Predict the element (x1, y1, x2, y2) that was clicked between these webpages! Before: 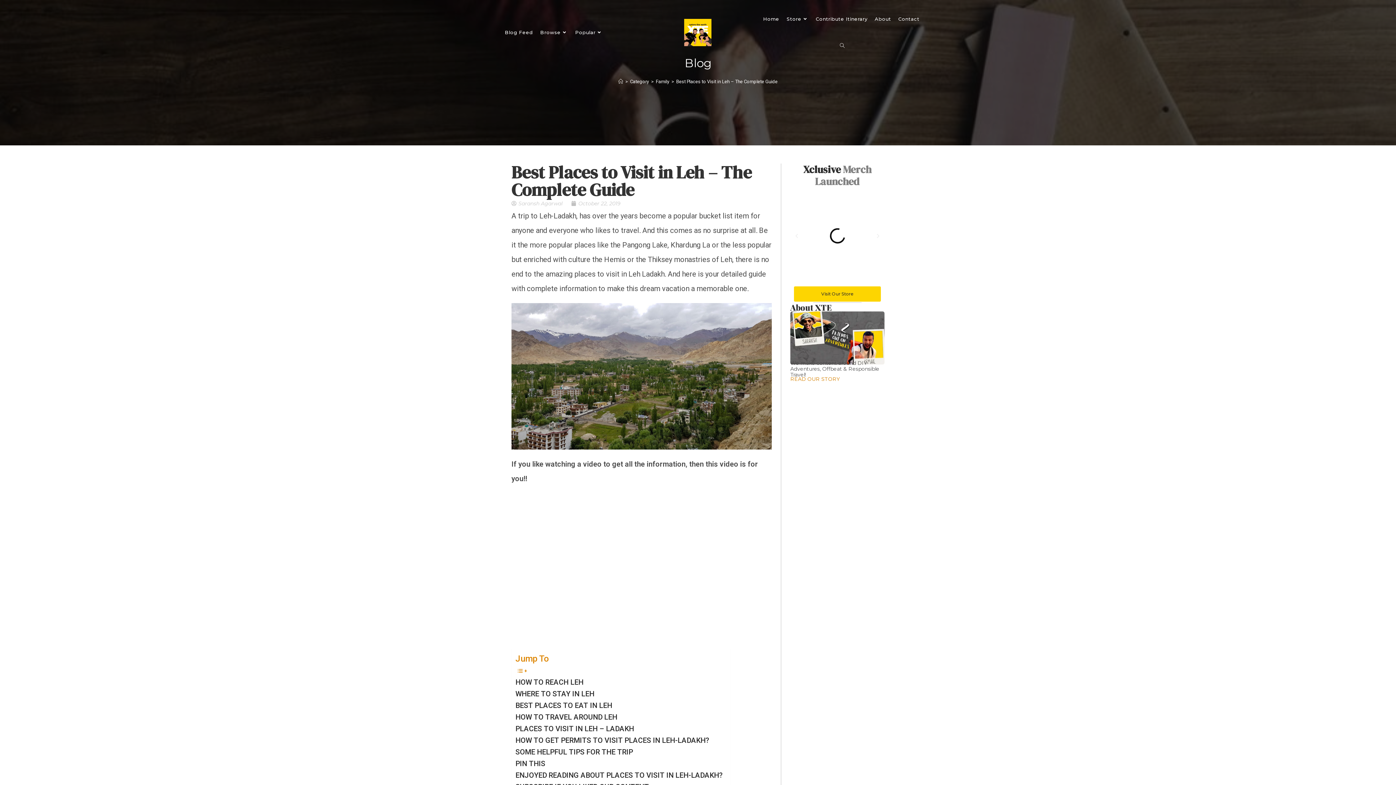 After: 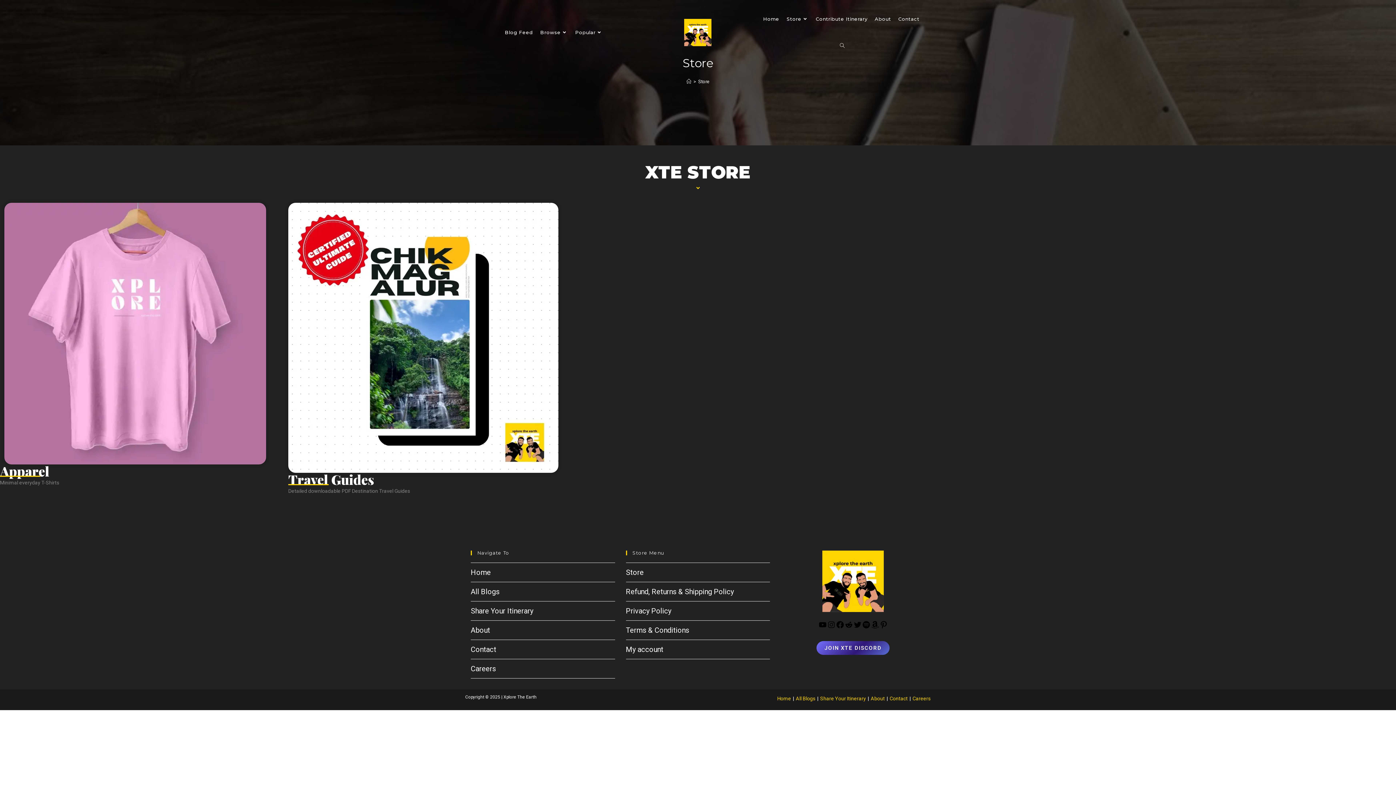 Action: bbox: (783, 5, 812, 32) label: Store